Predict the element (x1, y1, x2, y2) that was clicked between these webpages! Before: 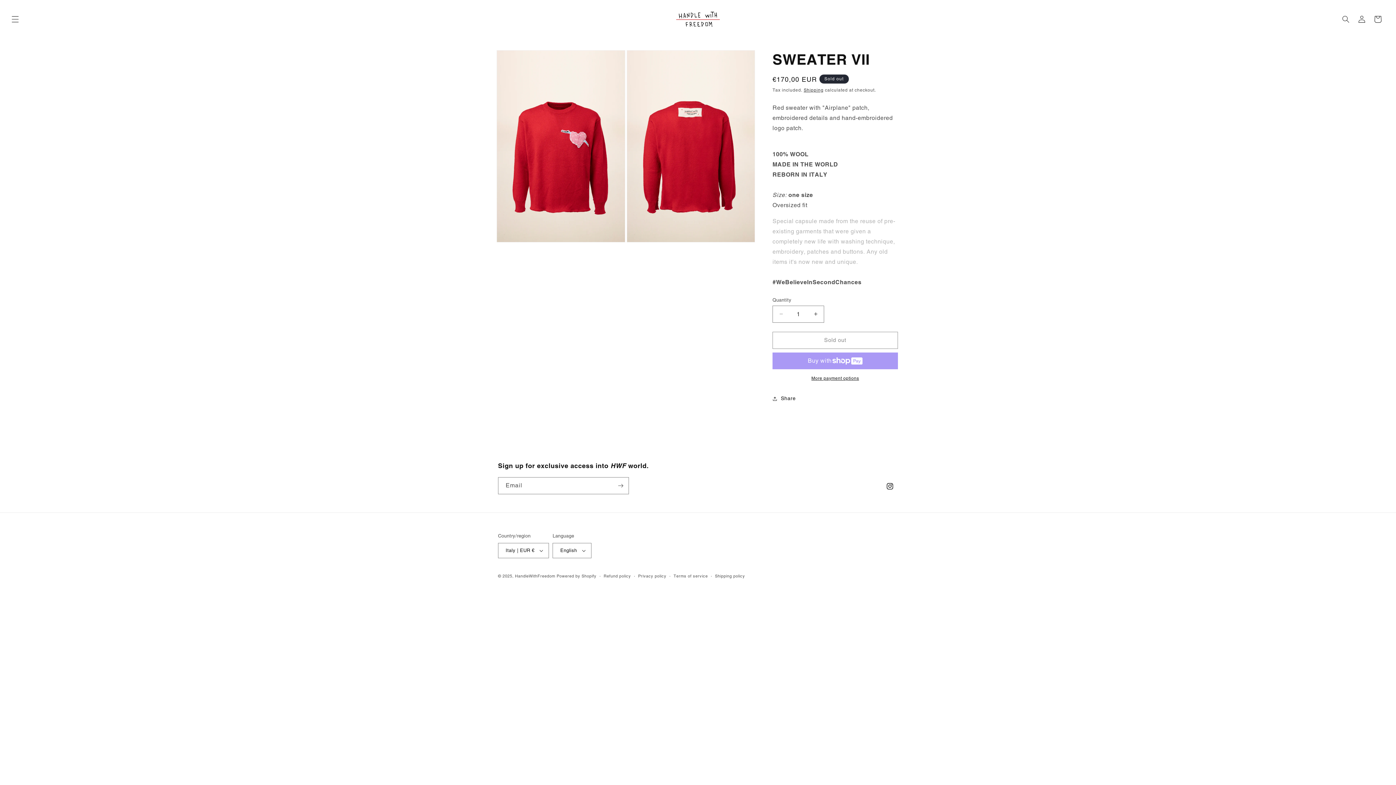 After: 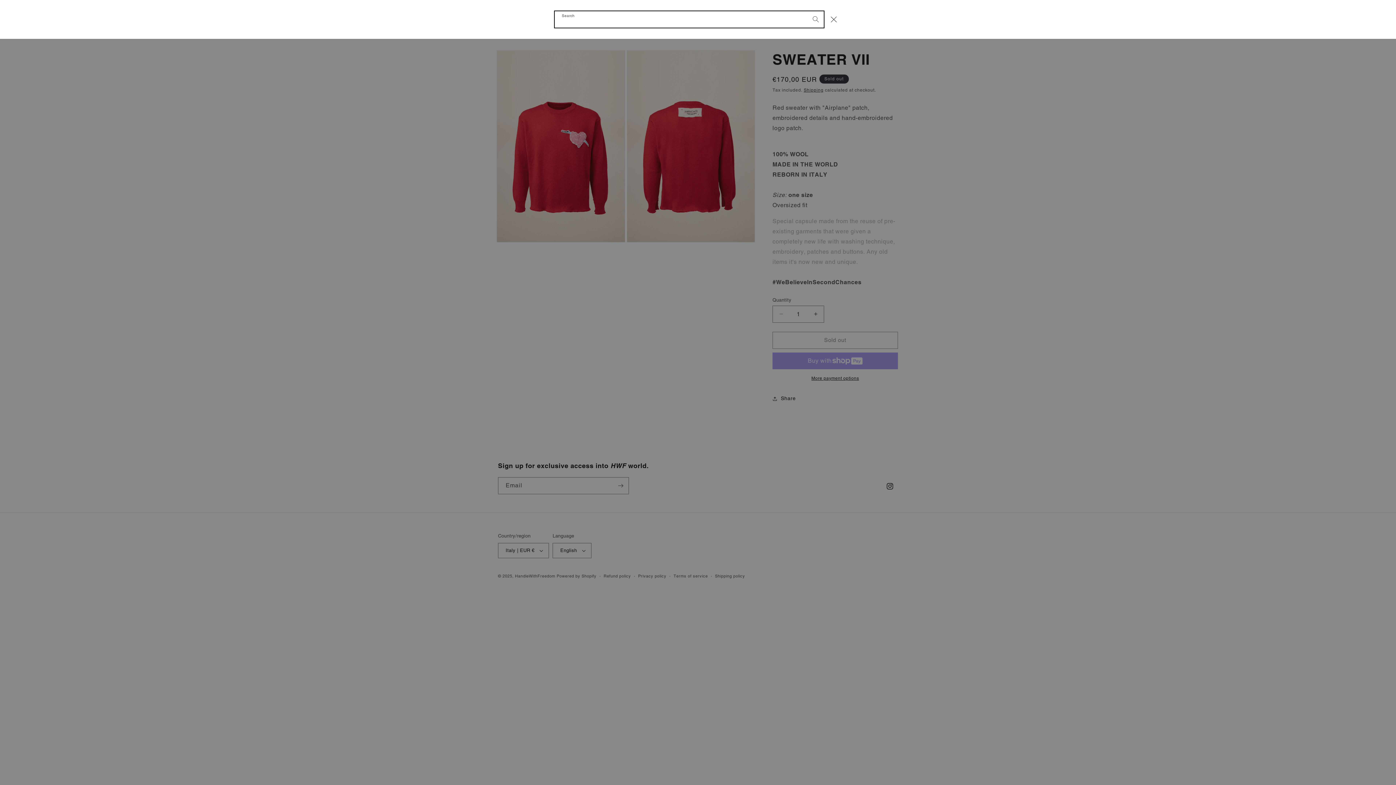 Action: label: Search bbox: (1338, 11, 1354, 27)